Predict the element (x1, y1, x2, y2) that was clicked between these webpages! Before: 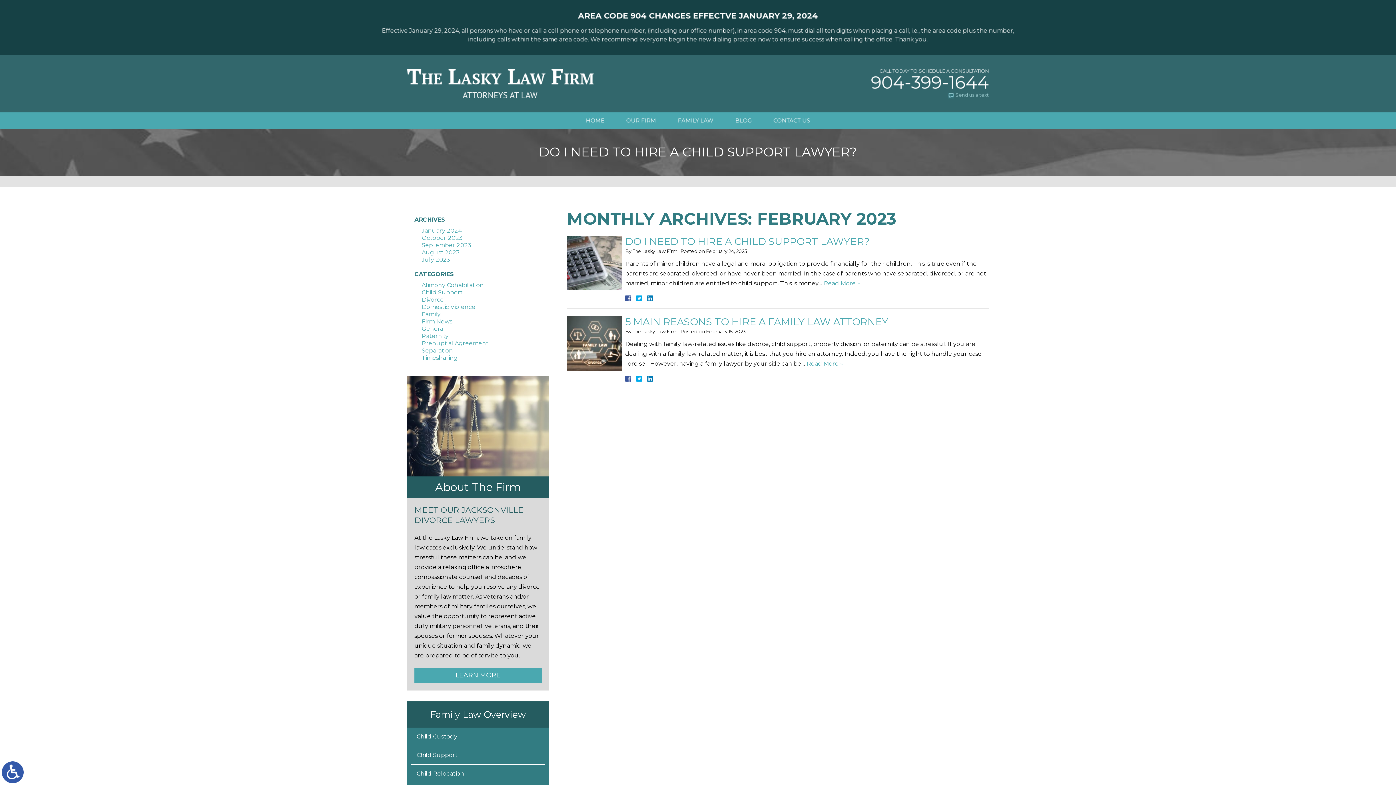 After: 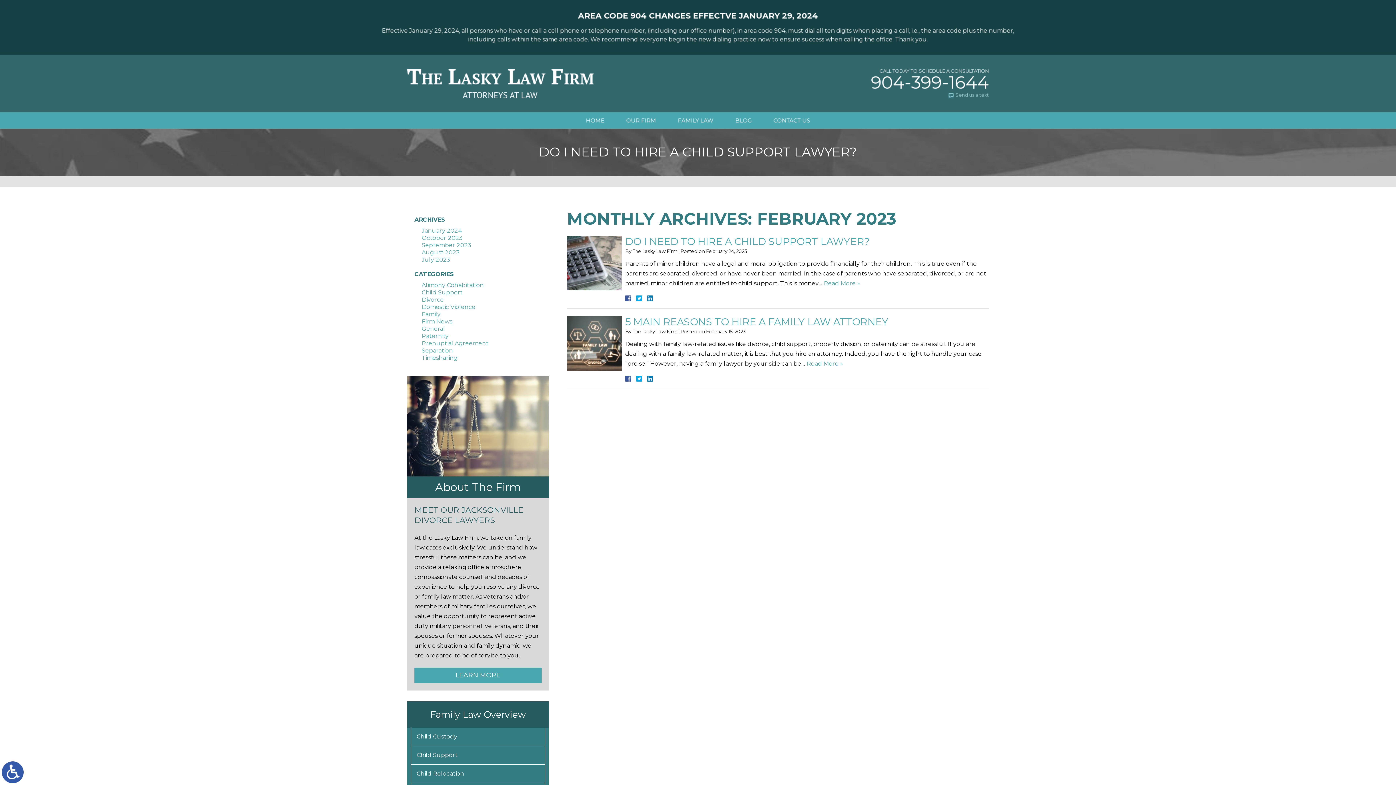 Action: bbox: (407, 61, 593, 105)